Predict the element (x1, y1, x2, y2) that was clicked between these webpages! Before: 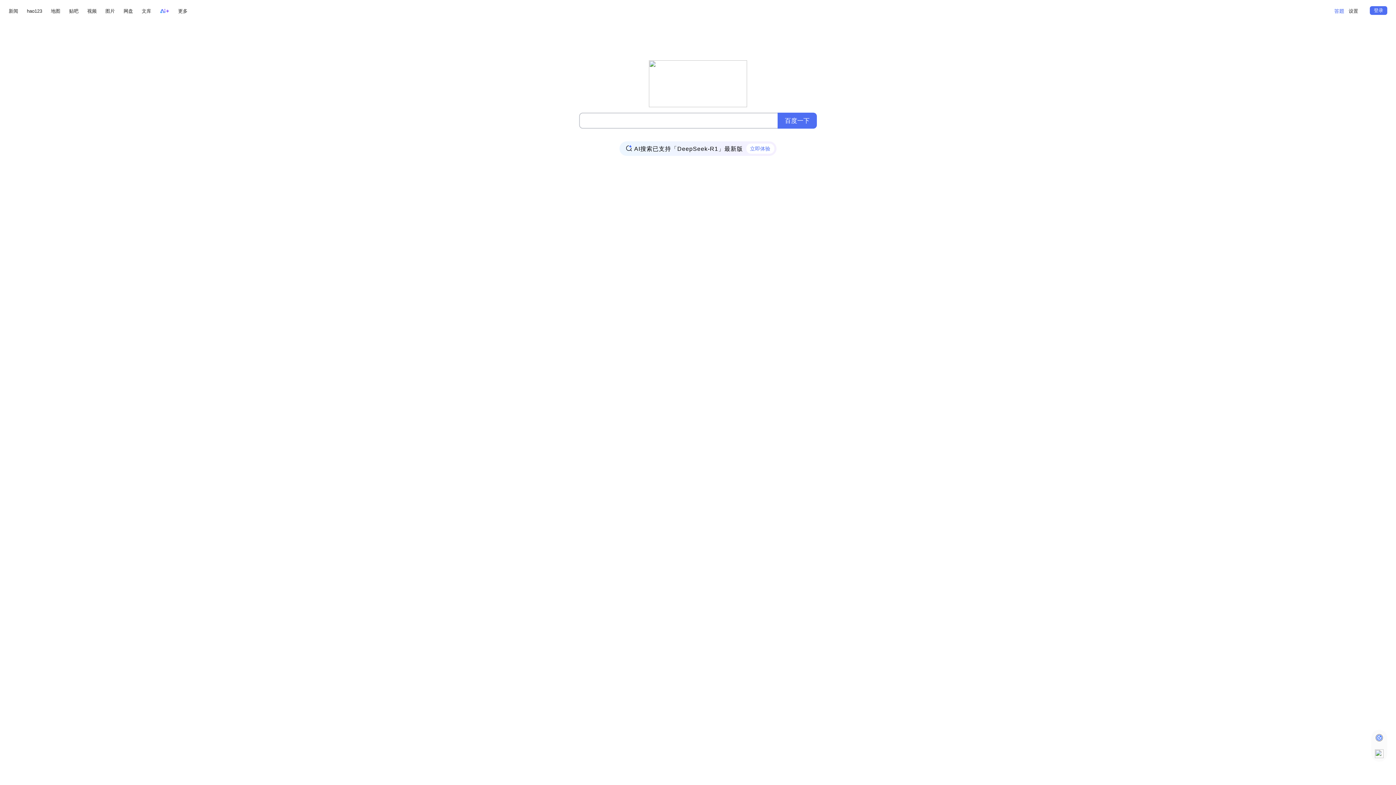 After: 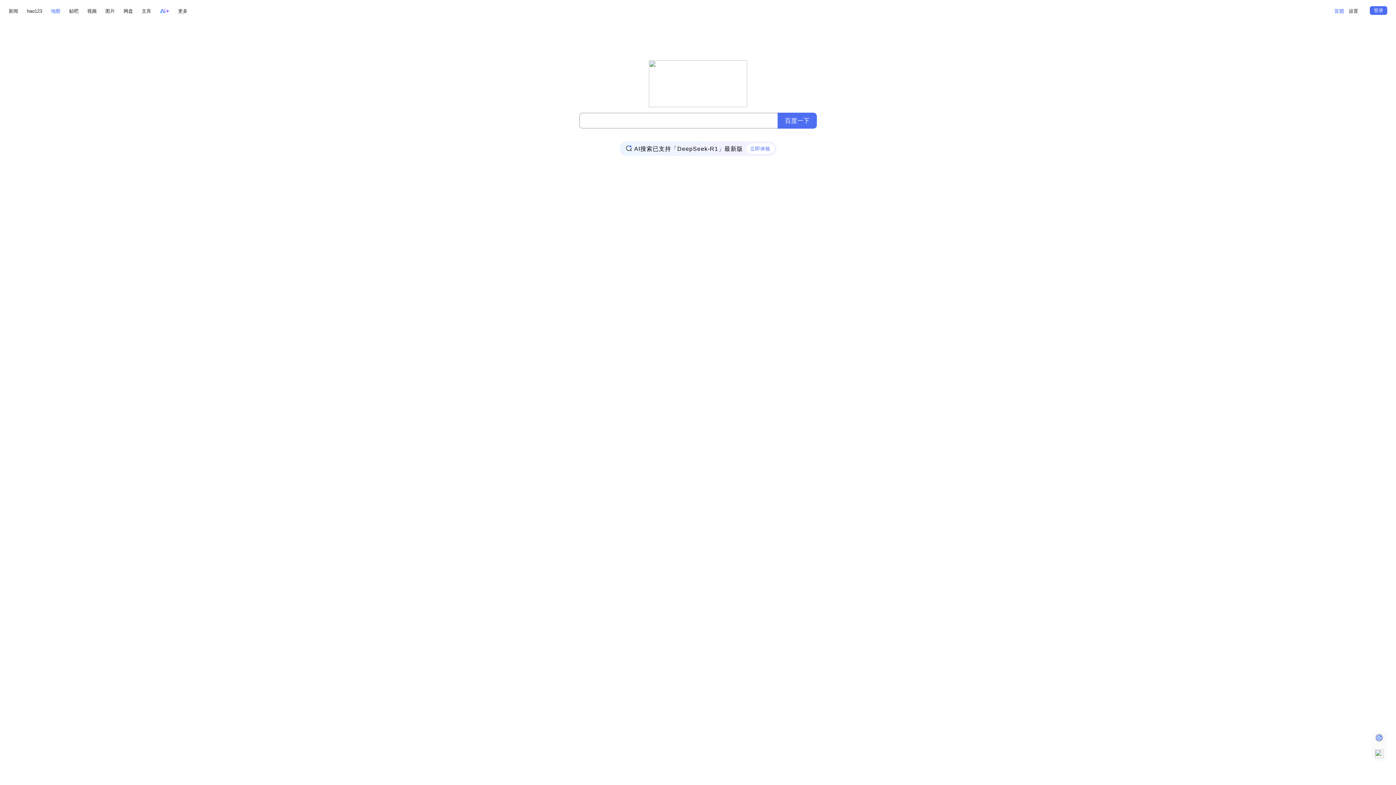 Action: label: 地图 bbox: (50, 6, 60, 15)